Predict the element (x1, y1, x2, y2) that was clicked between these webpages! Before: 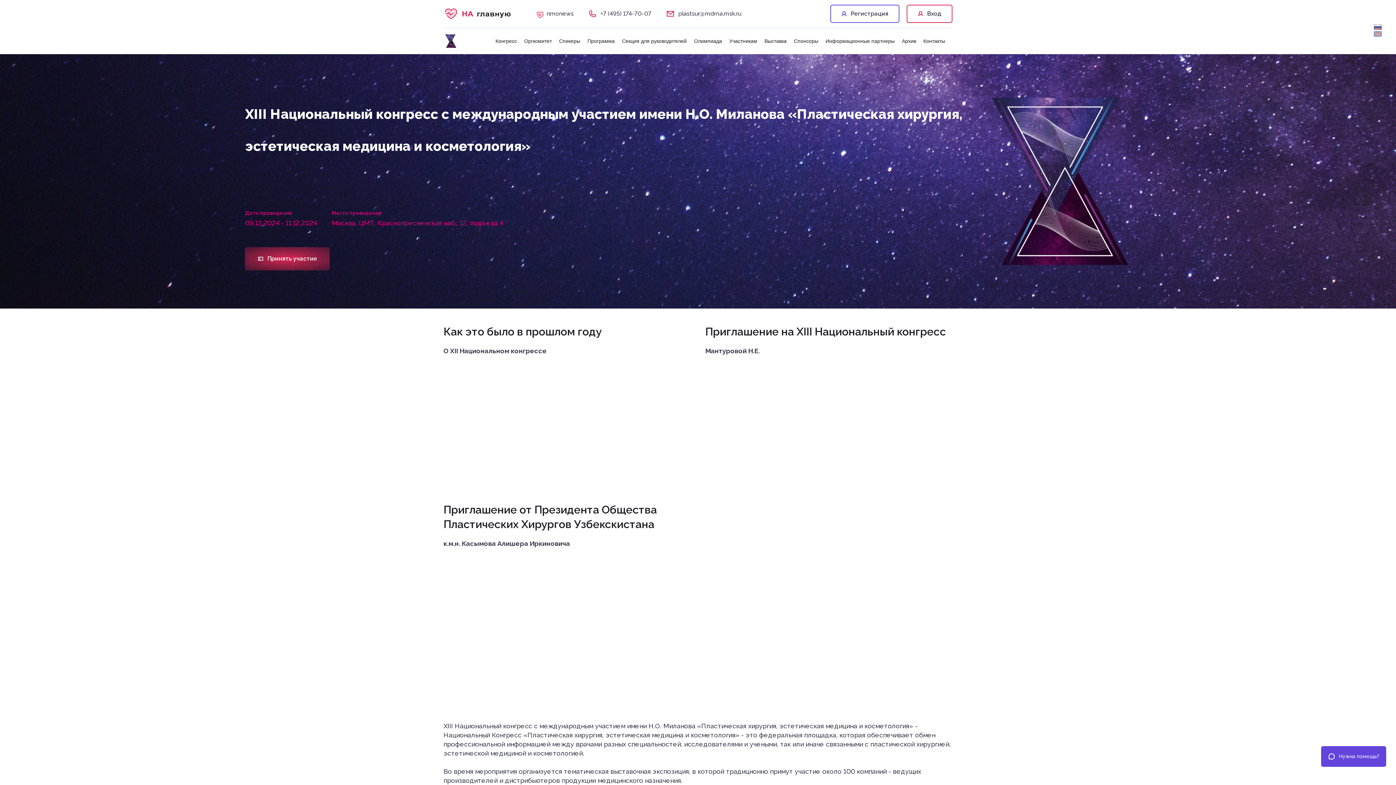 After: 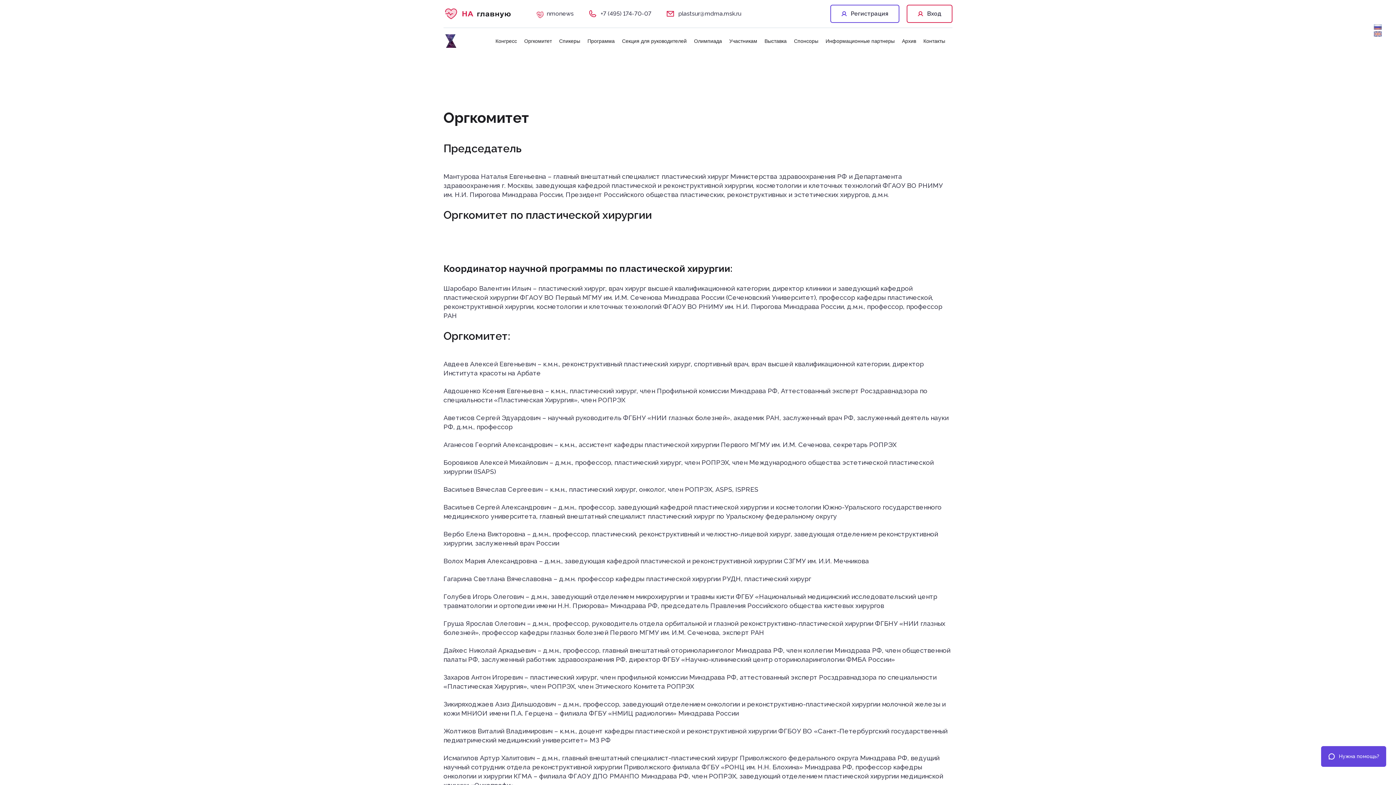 Action: label: Оргкомитет bbox: (524, 37, 552, 45)